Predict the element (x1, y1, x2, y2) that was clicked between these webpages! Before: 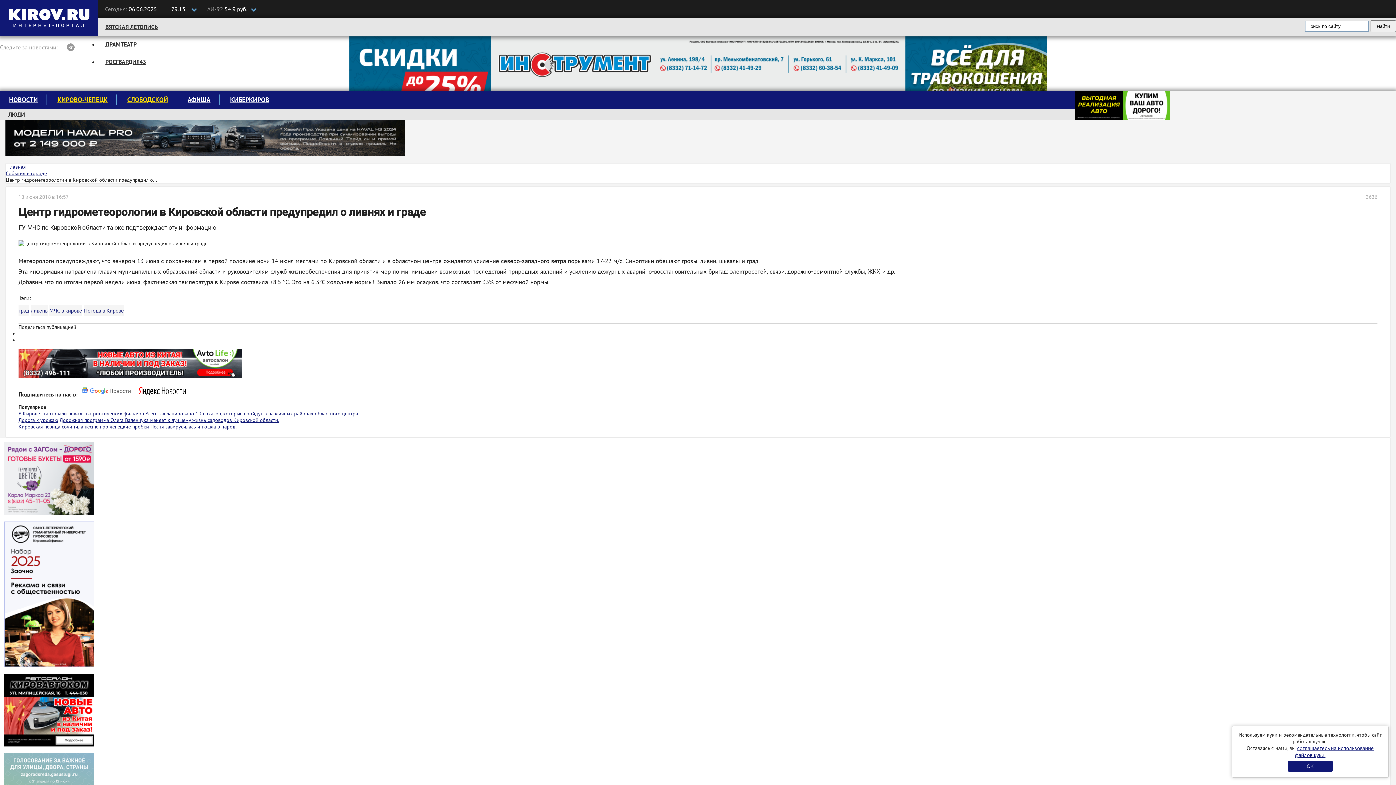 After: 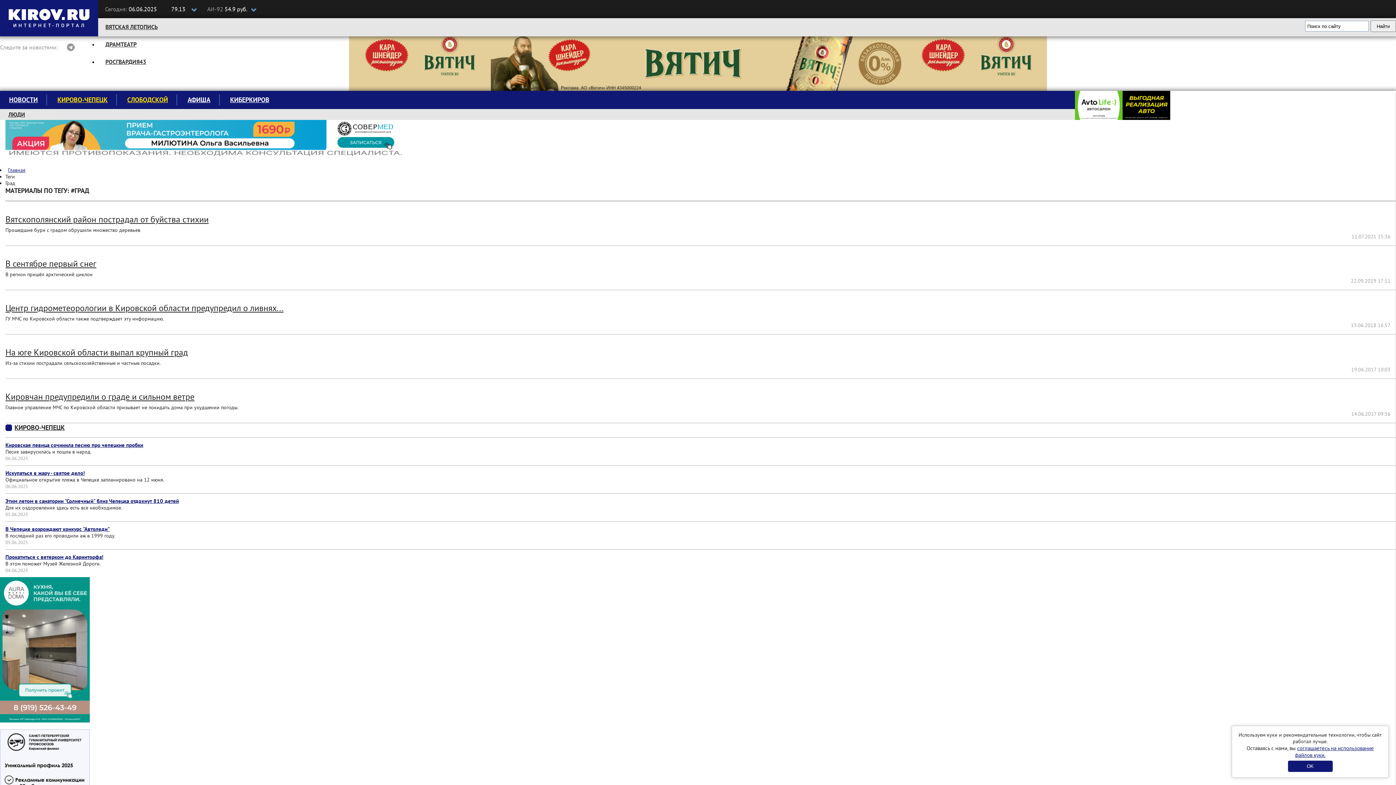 Action: label: град bbox: (18, 307, 29, 314)